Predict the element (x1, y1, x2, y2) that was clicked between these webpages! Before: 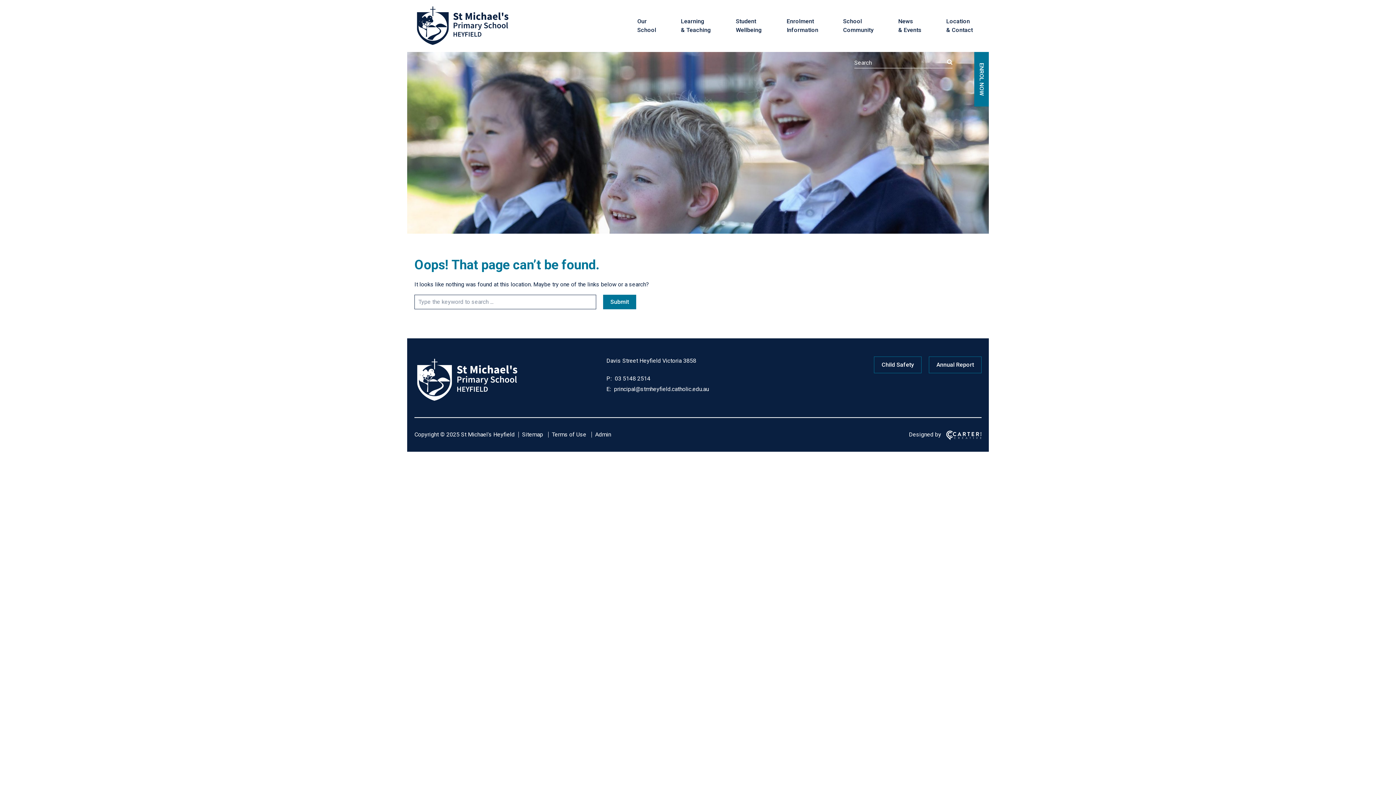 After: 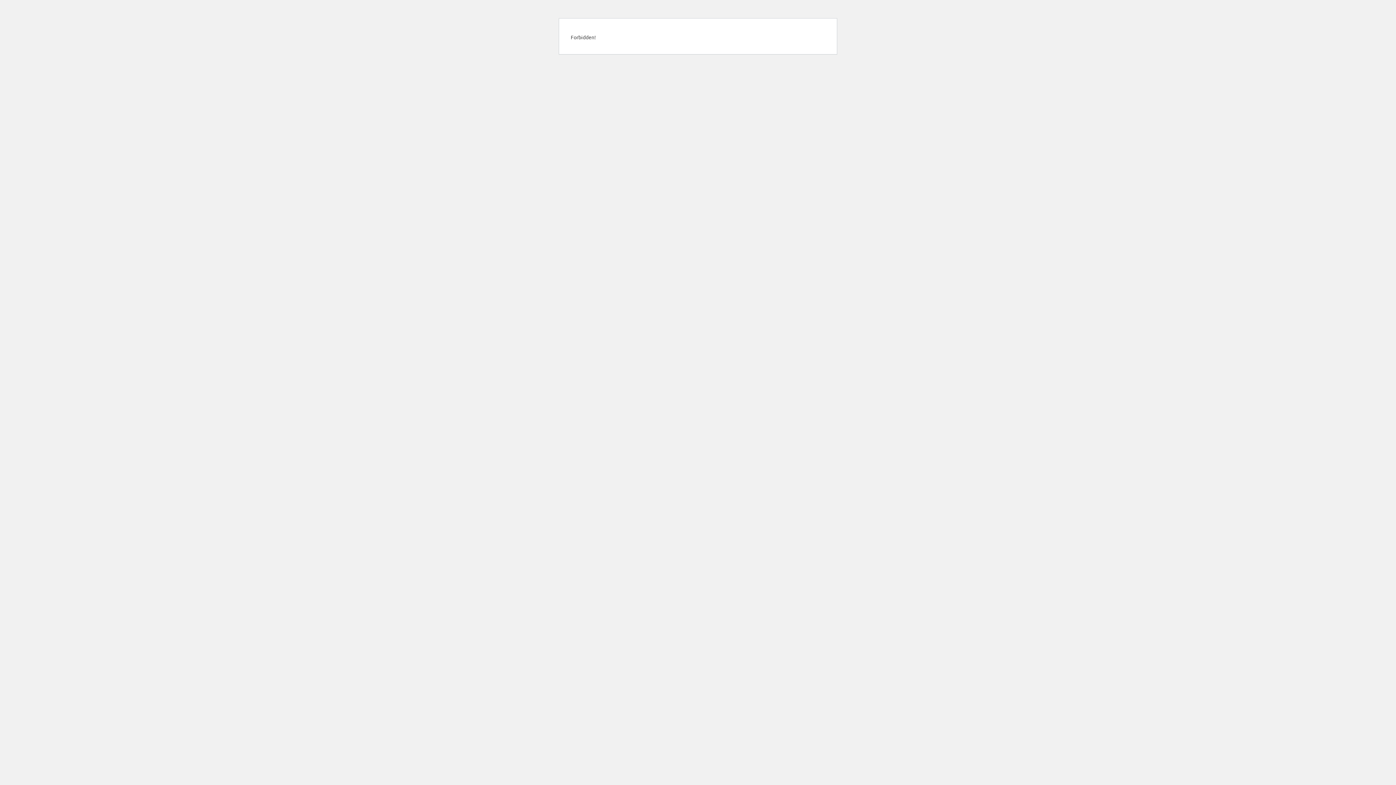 Action: label: Admin bbox: (595, 431, 611, 438)